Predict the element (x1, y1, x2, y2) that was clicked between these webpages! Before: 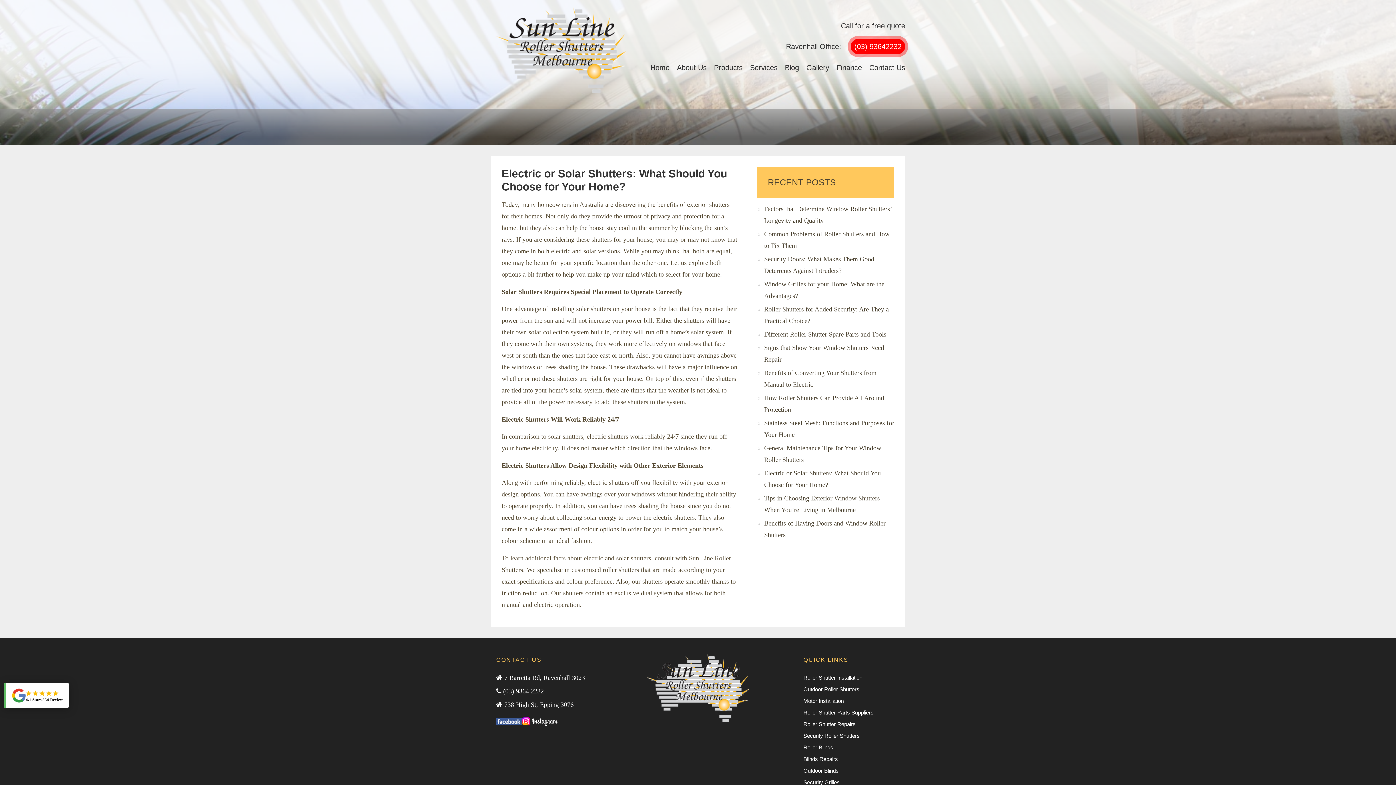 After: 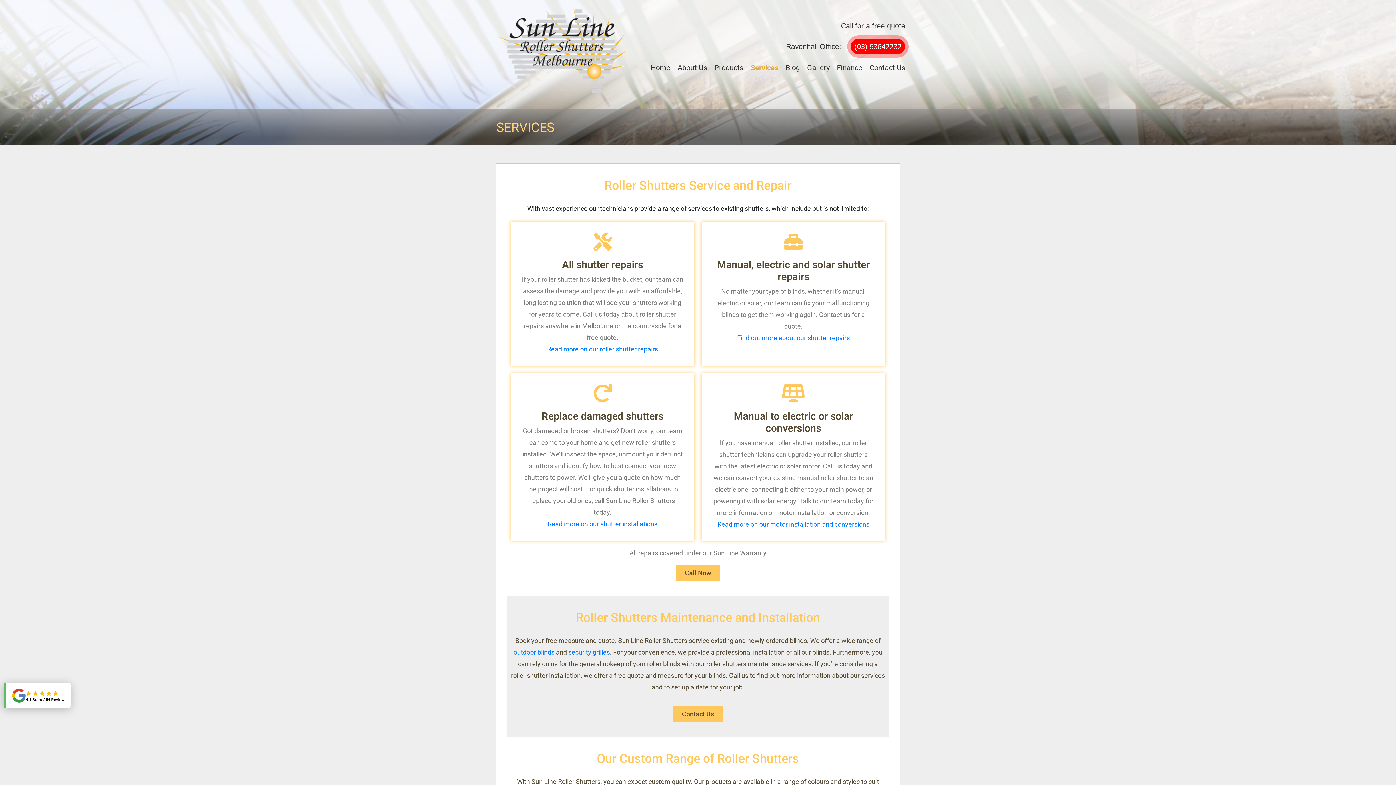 Action: bbox: (750, 63, 777, 71) label: Services